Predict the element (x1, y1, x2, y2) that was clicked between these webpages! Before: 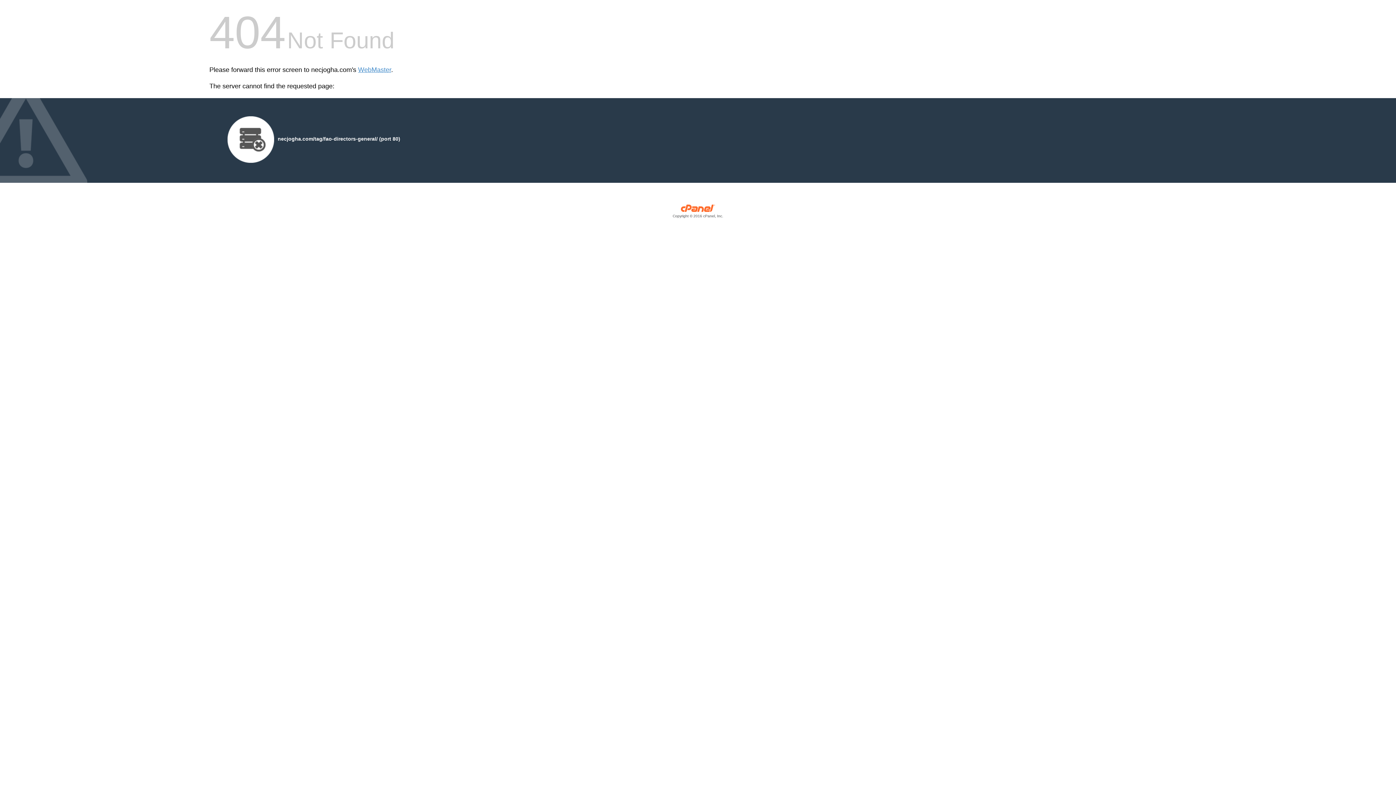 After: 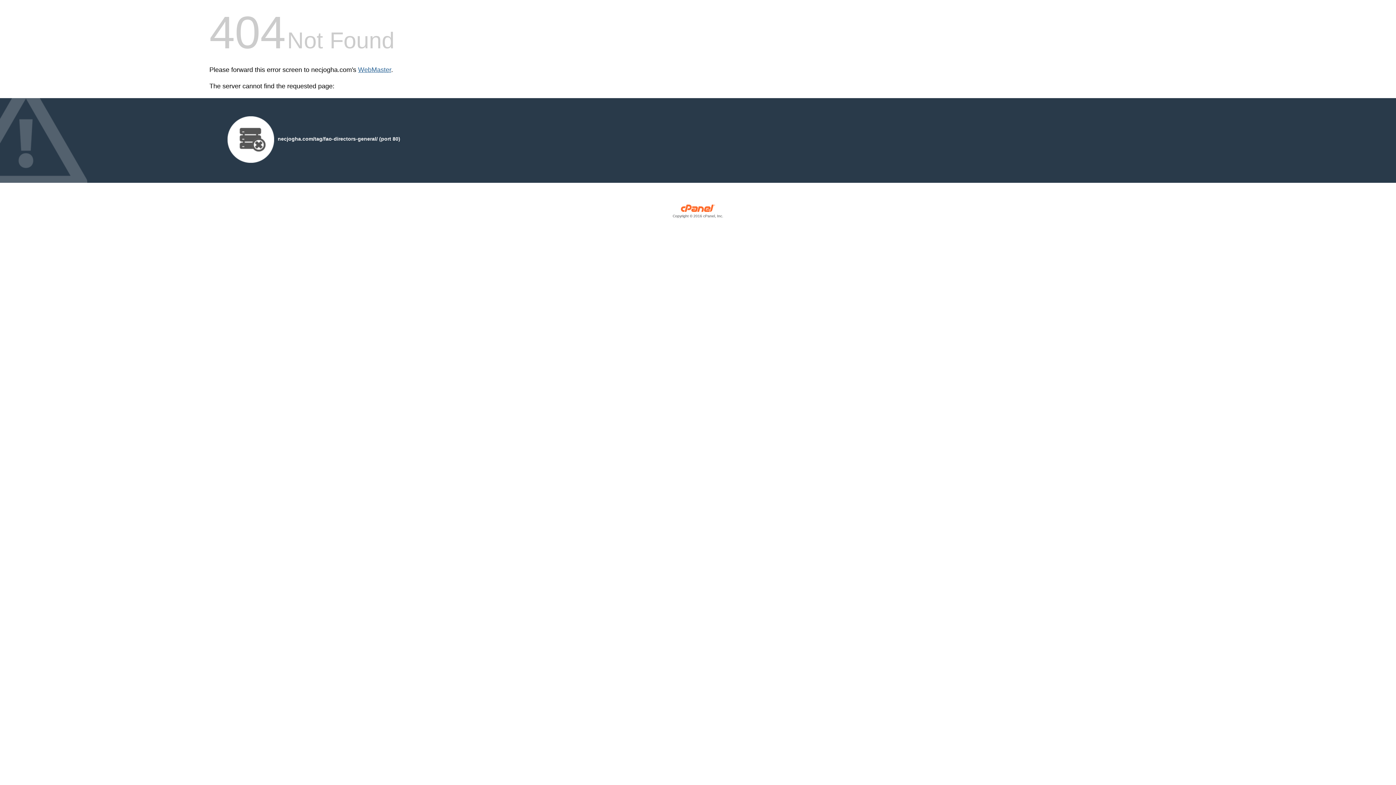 Action: bbox: (358, 66, 391, 73) label: WebMaster